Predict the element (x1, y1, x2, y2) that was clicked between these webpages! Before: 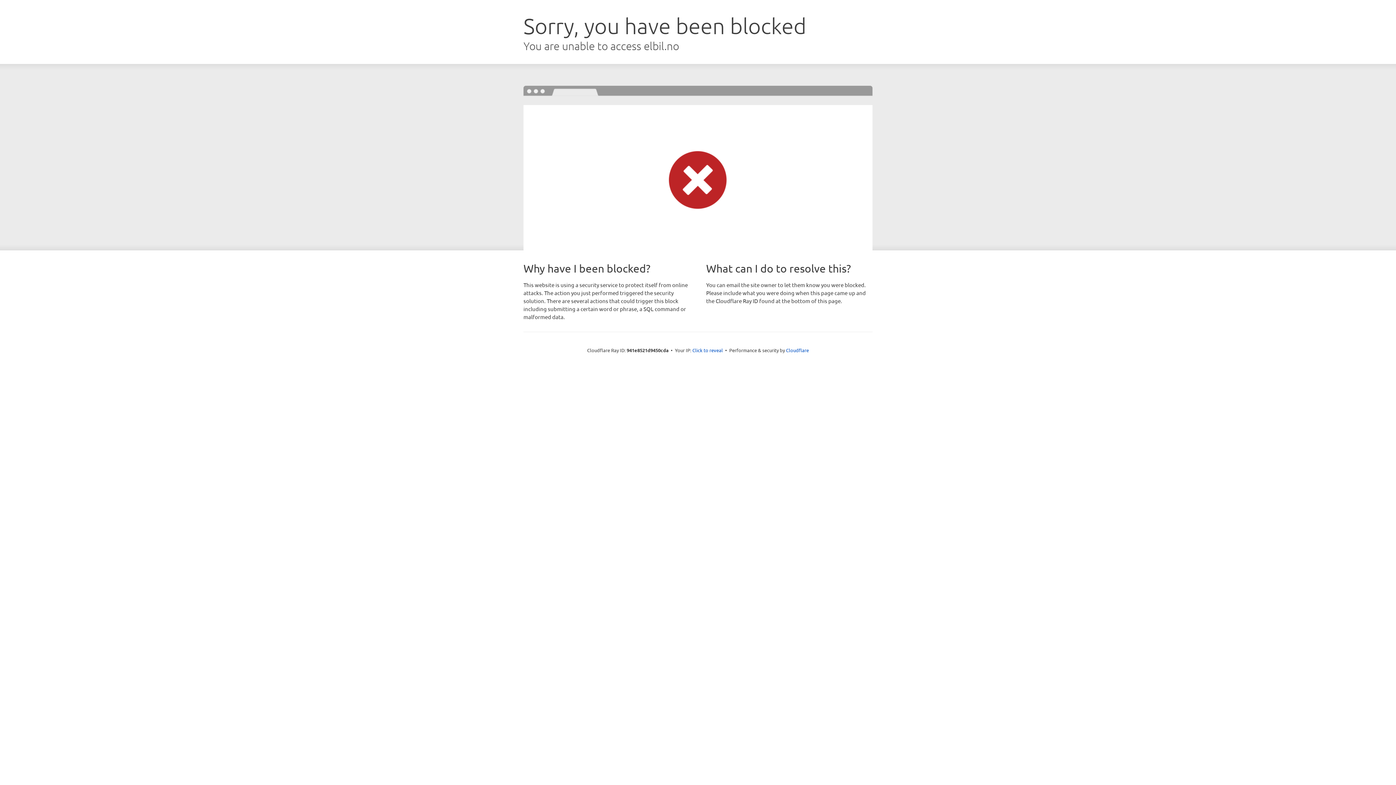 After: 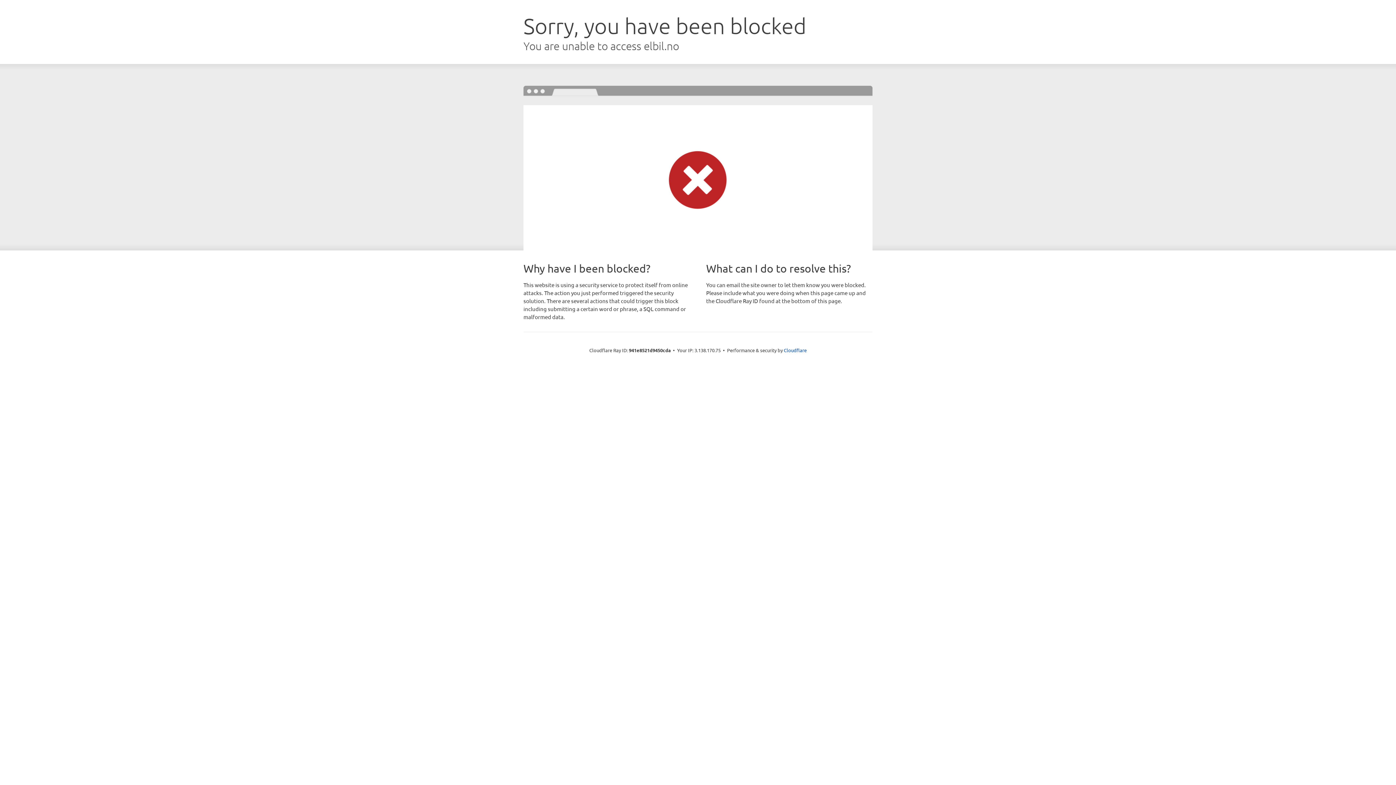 Action: label: Click to reveal bbox: (692, 346, 723, 353)